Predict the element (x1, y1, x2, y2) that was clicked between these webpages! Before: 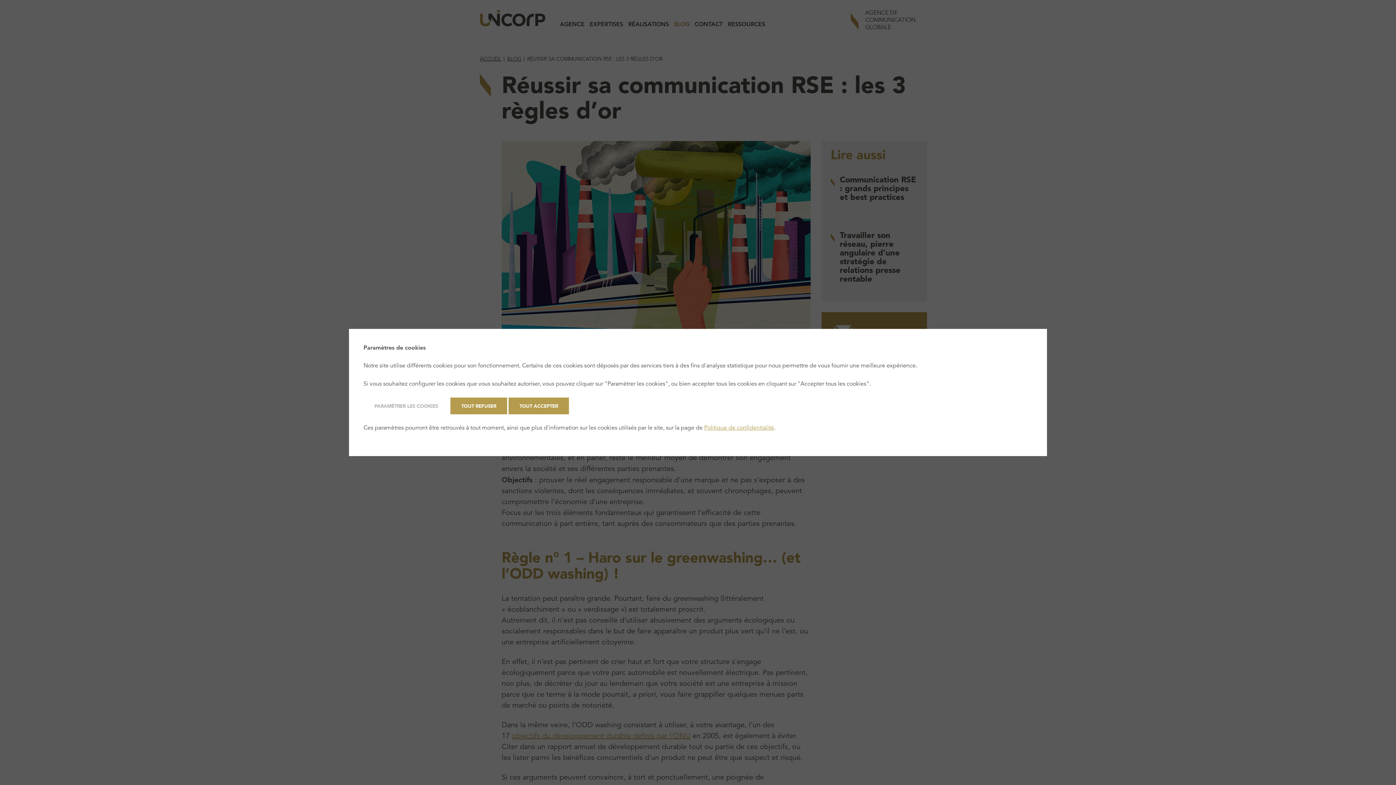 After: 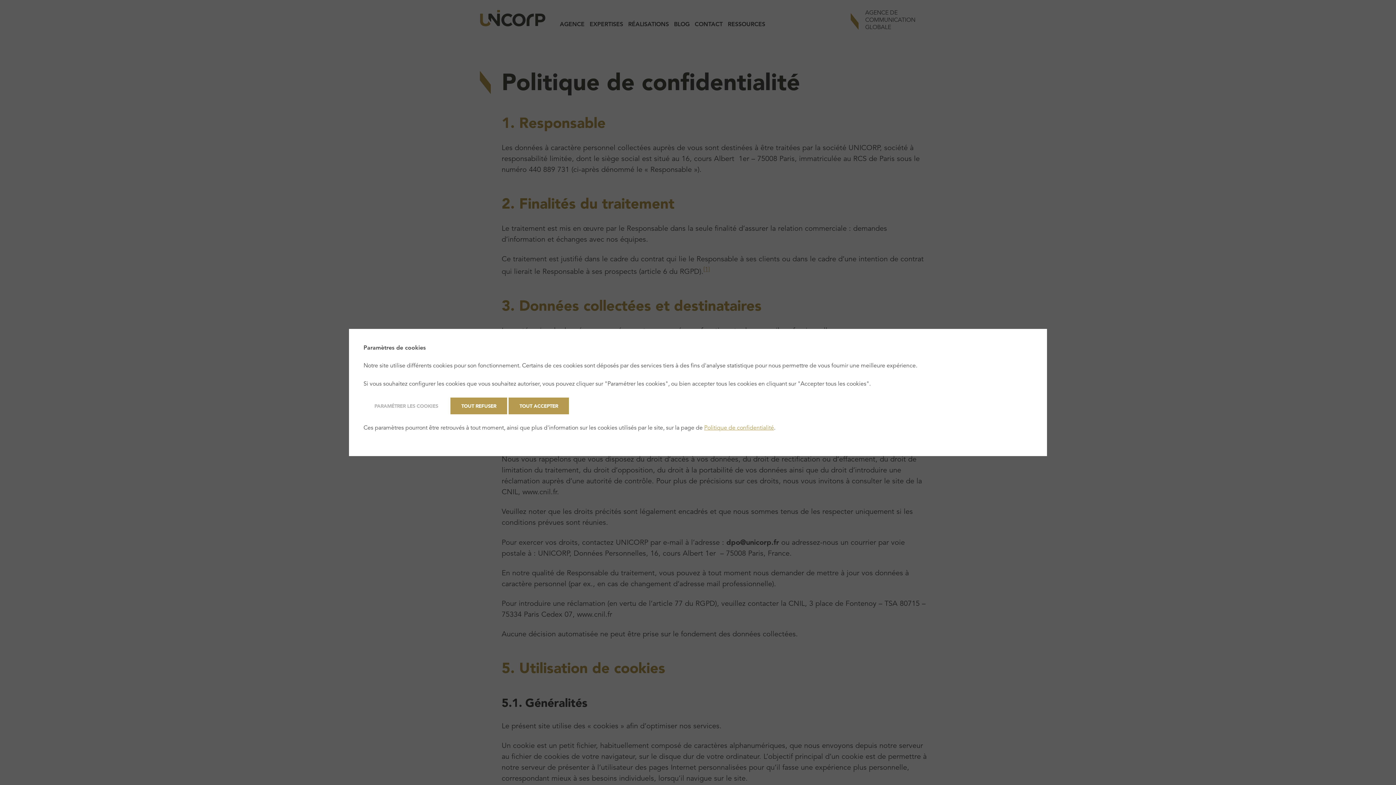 Action: bbox: (704, 424, 774, 431) label: Politique de confidentialité